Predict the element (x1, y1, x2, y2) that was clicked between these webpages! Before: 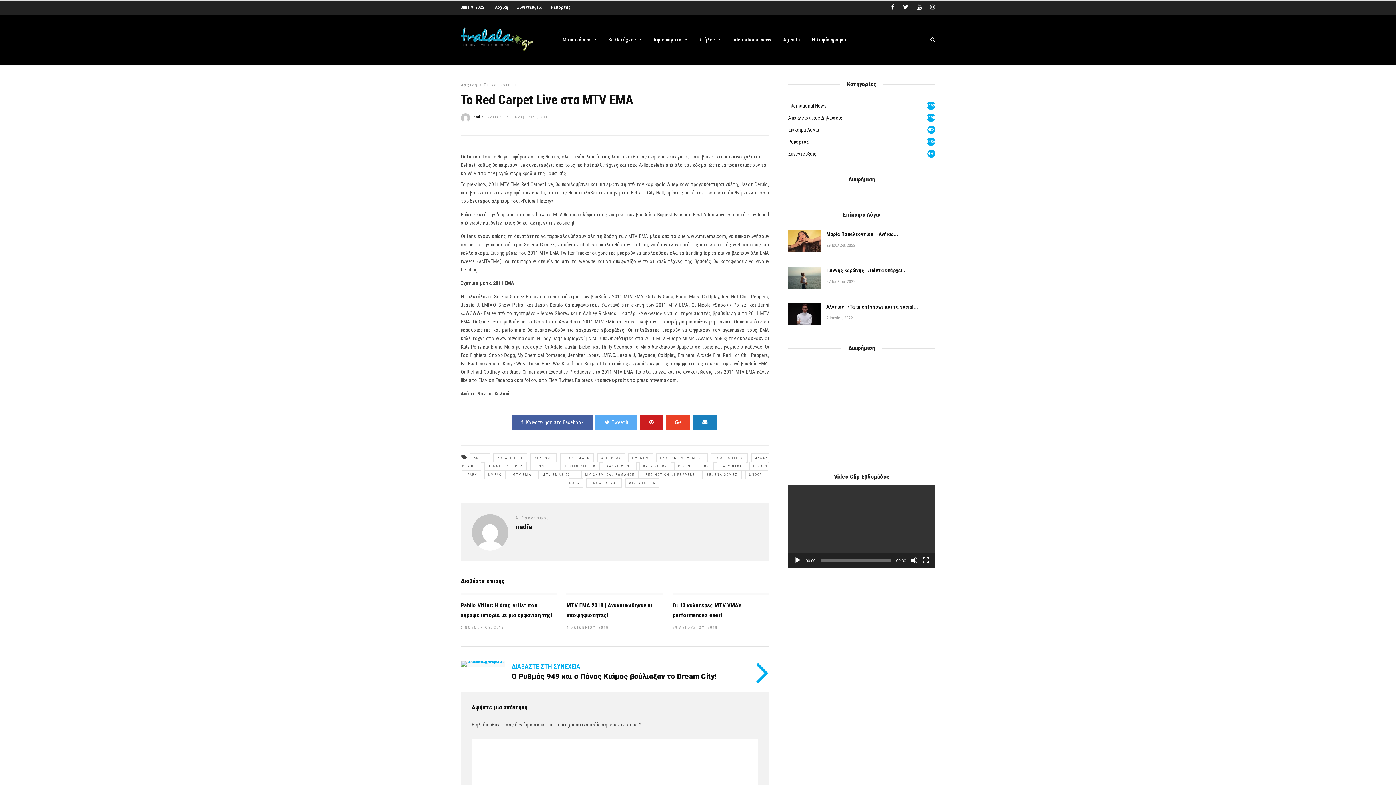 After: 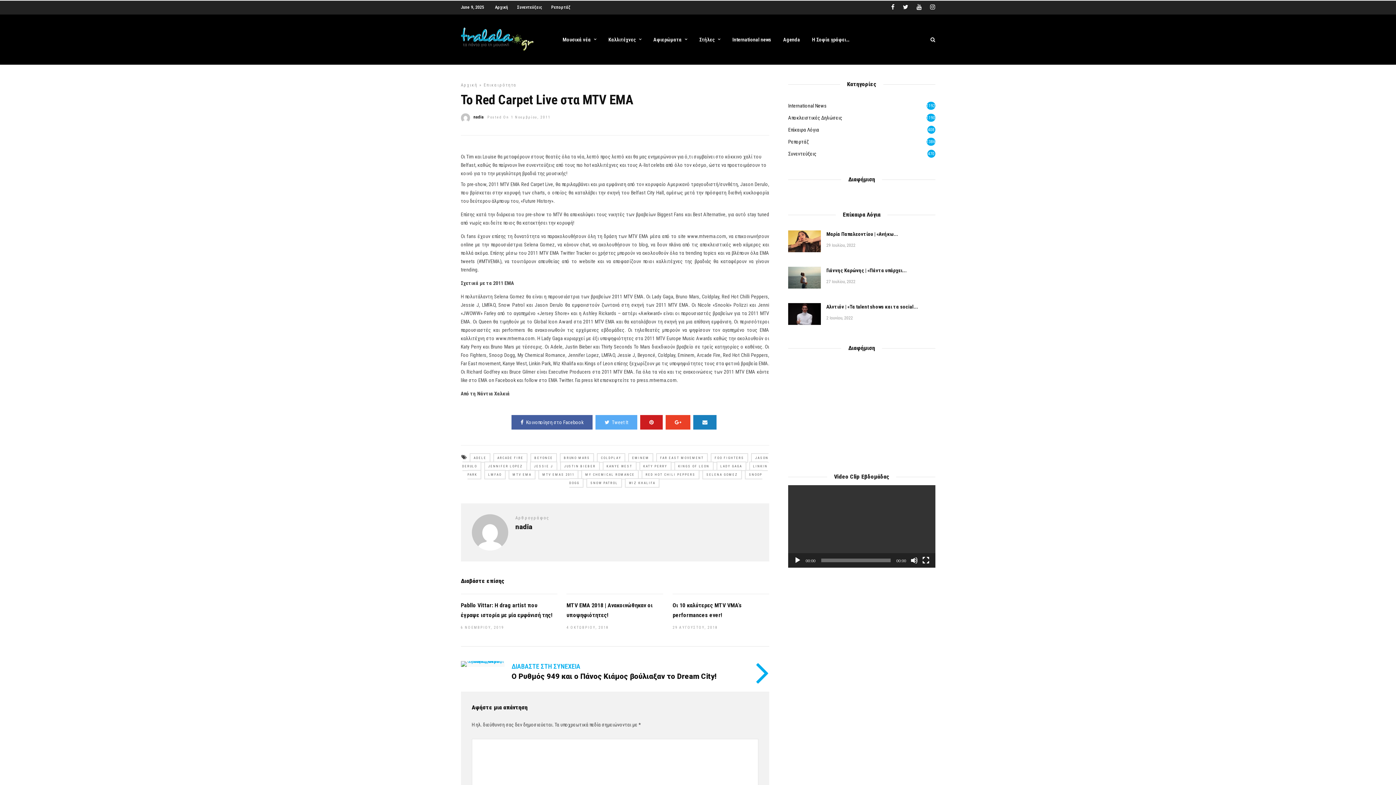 Action: bbox: (640, 415, 662, 429)